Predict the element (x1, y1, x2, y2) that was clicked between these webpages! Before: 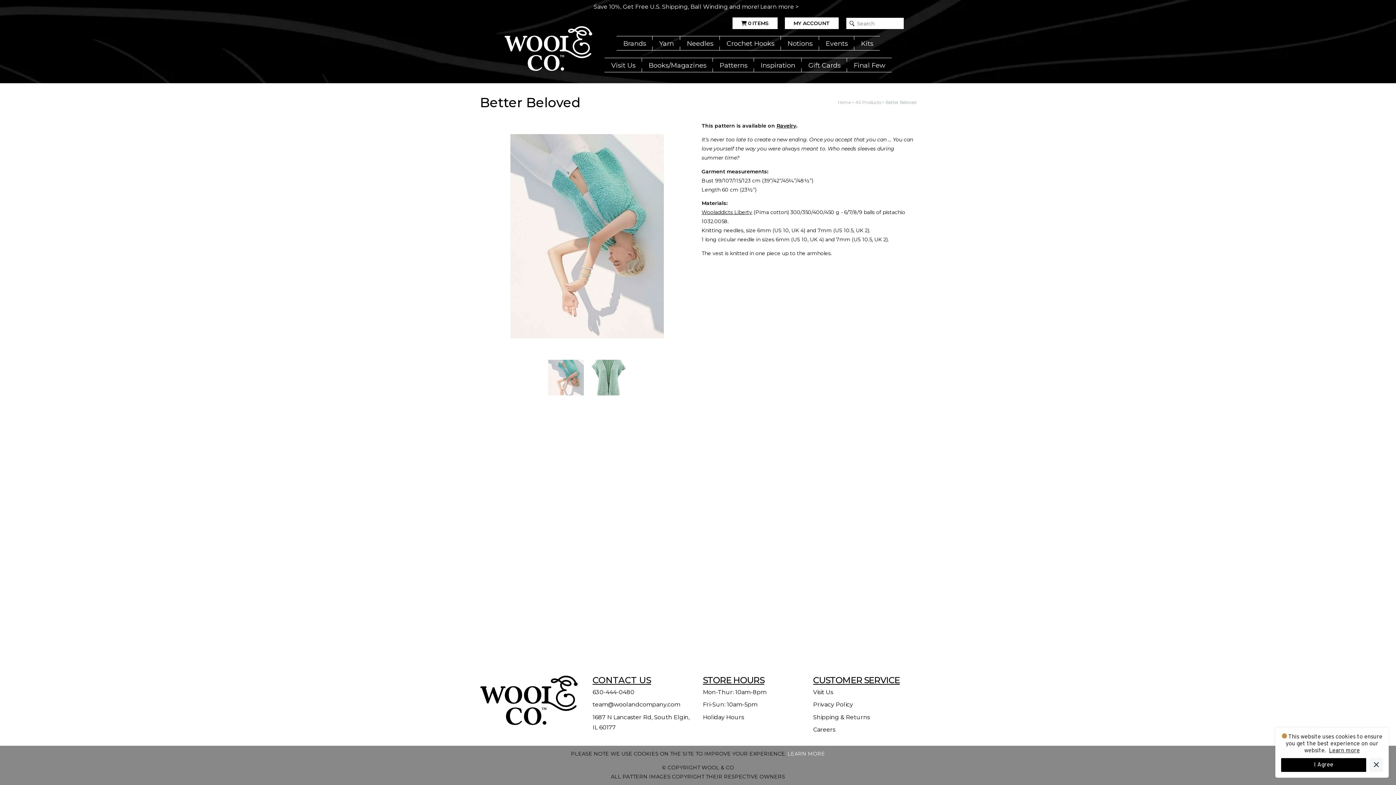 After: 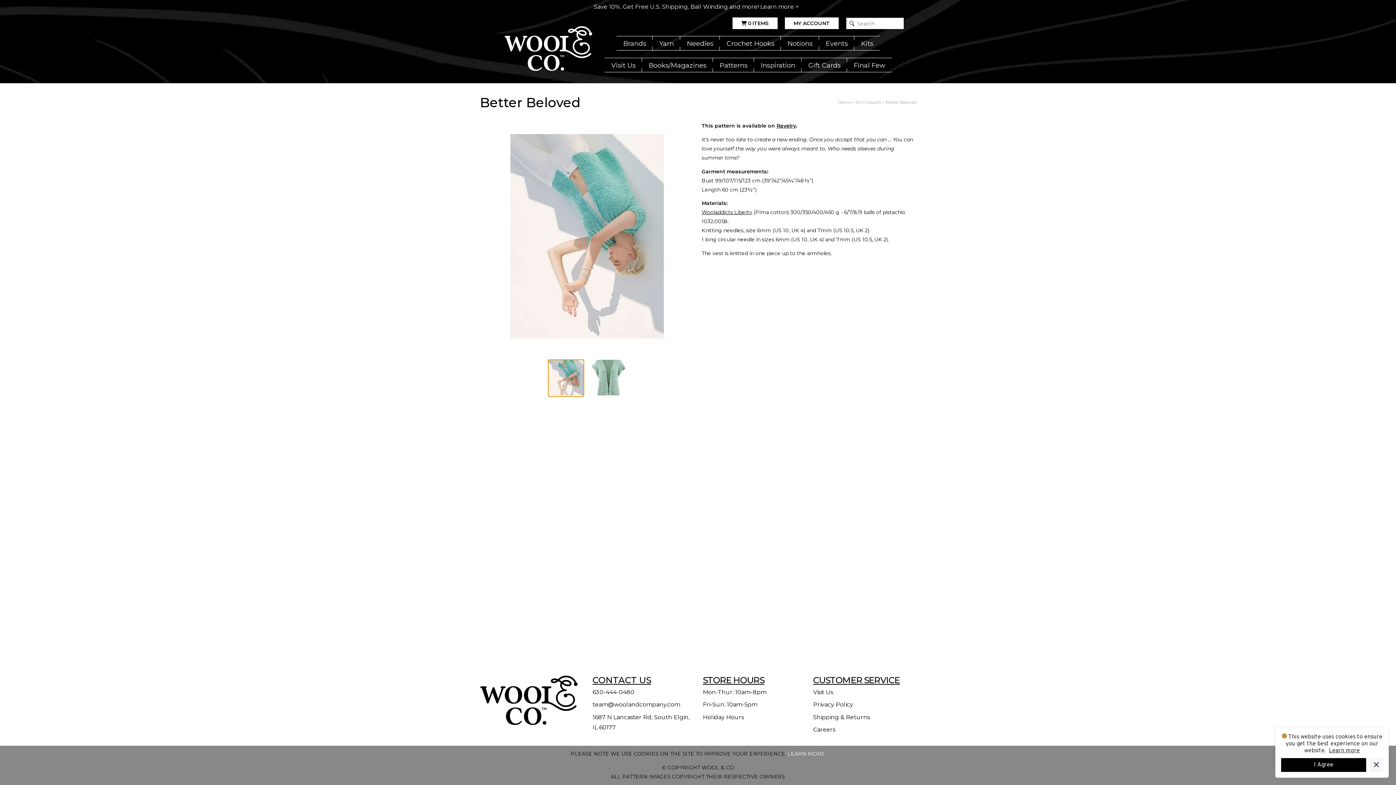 Action: label: Go to slide 1 bbox: (548, 359, 584, 396)